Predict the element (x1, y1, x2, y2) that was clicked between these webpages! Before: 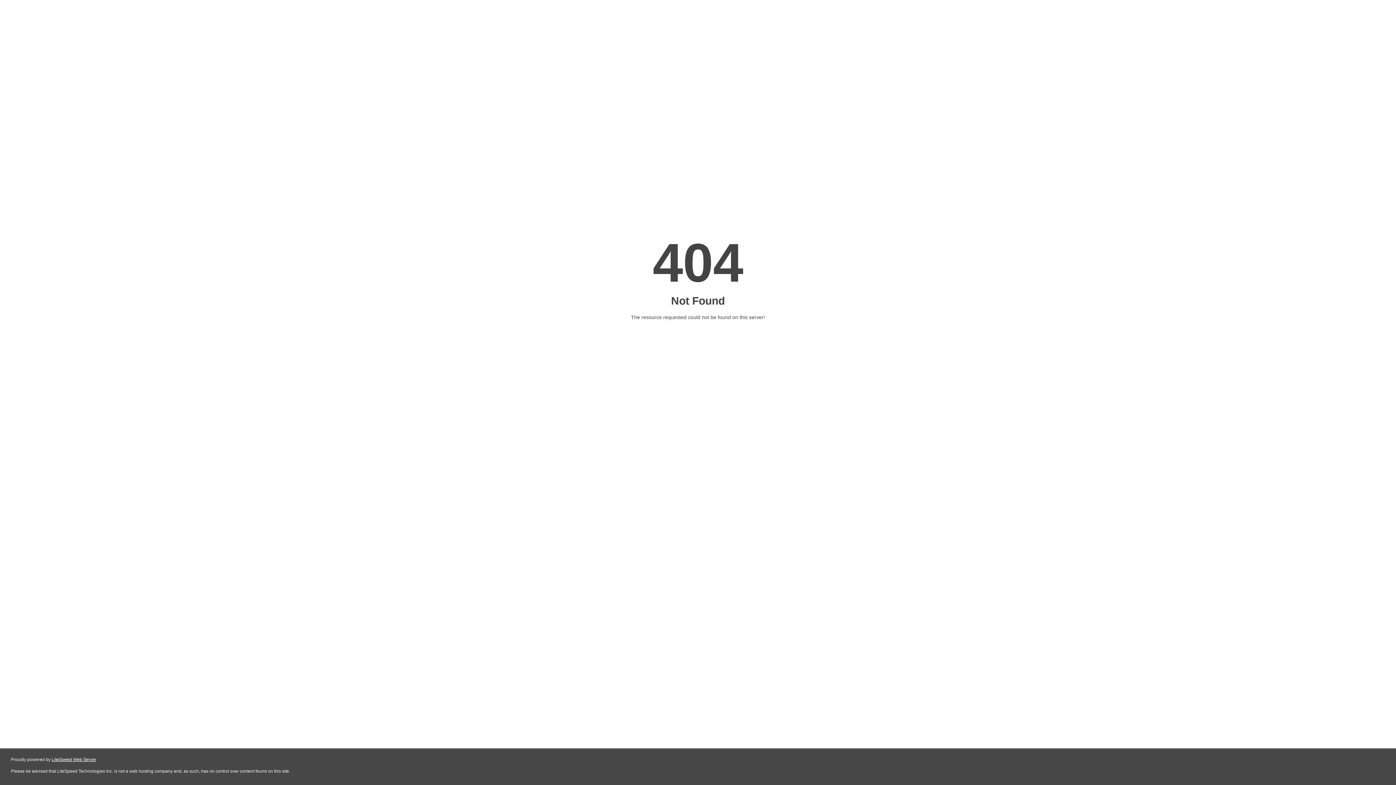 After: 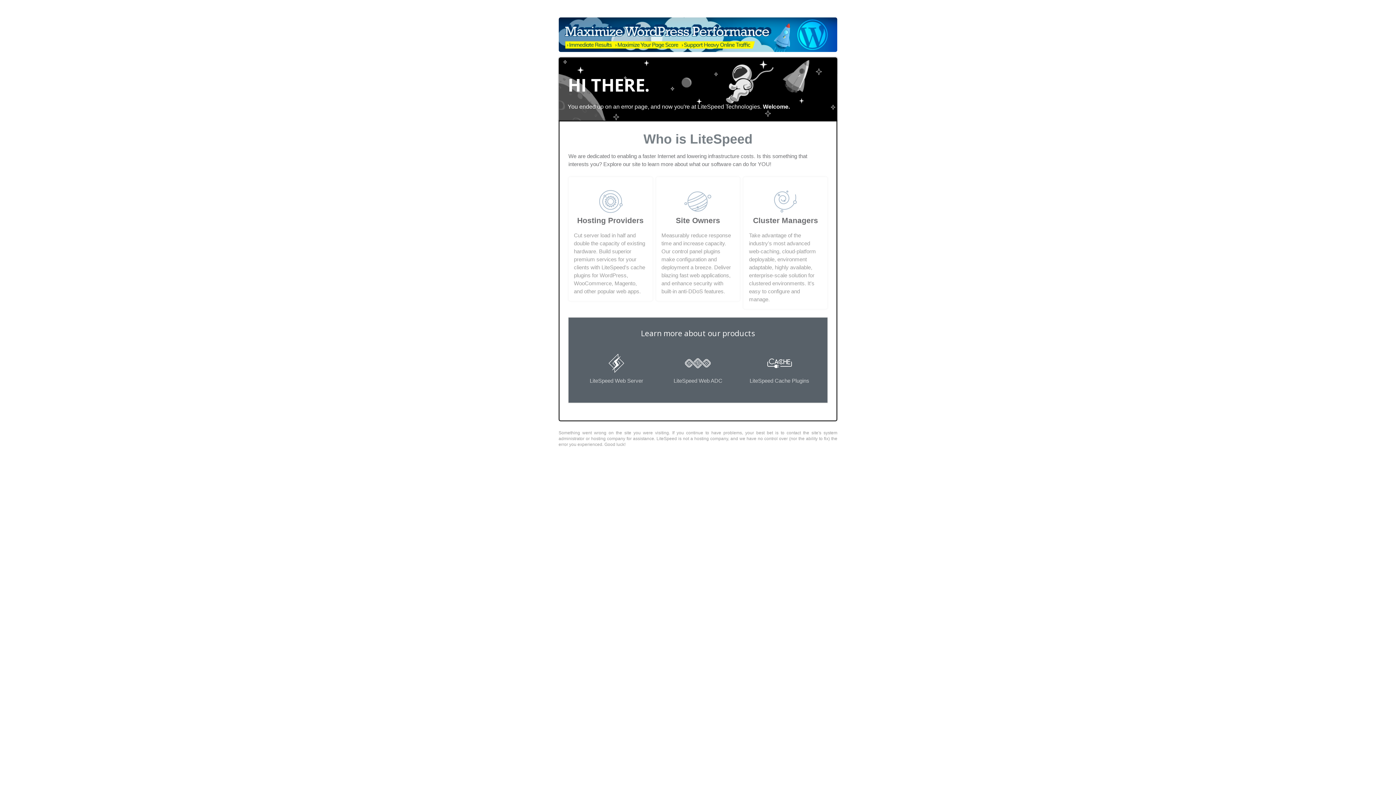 Action: label: LiteSpeed Web Server bbox: (51, 757, 96, 762)